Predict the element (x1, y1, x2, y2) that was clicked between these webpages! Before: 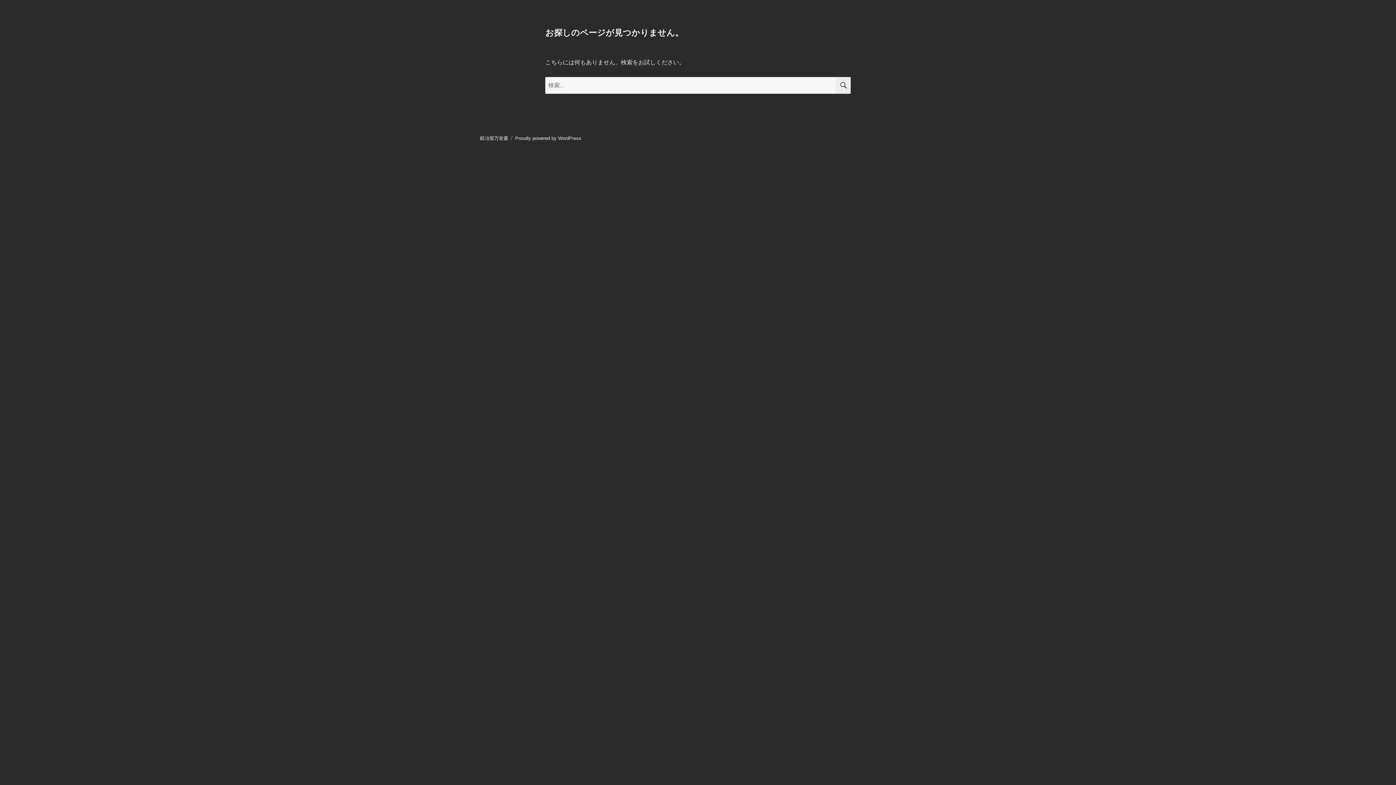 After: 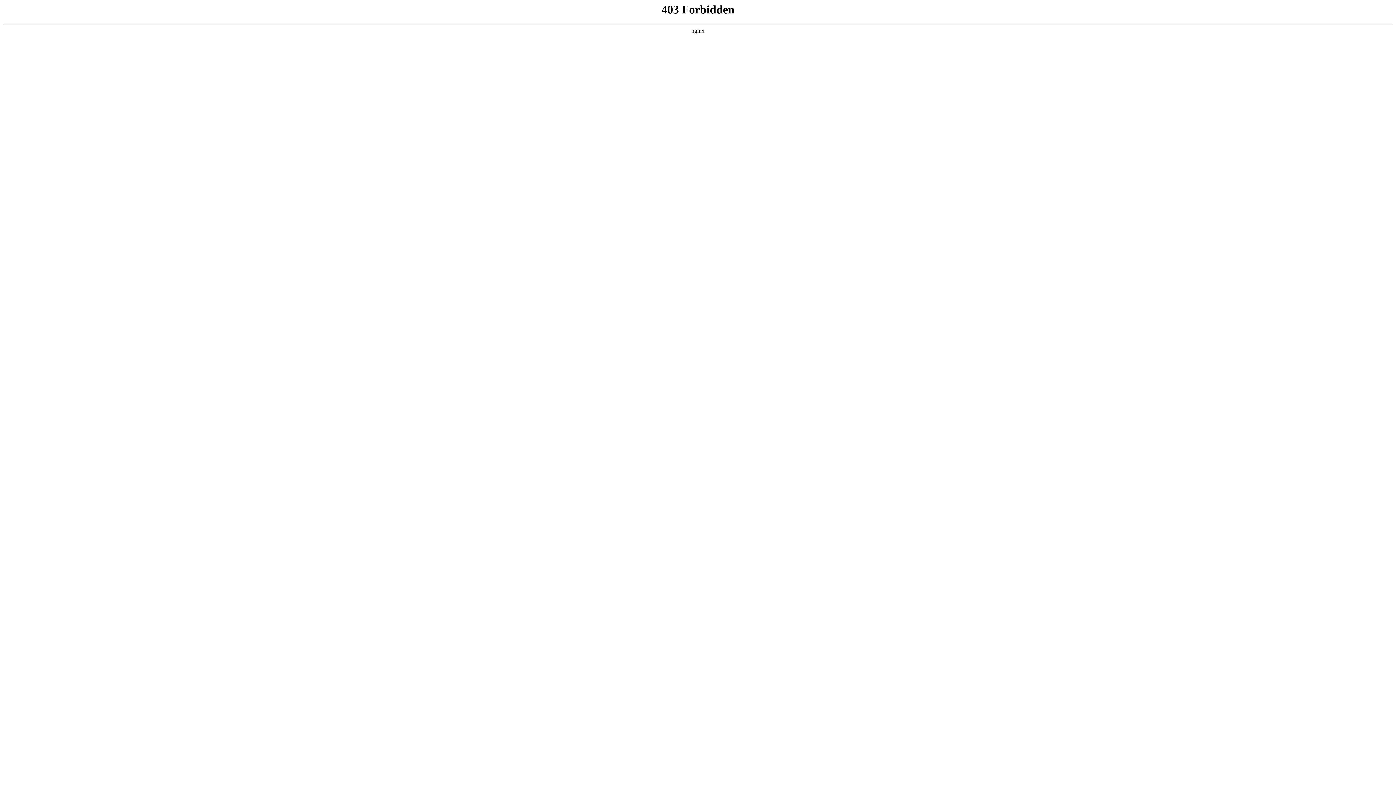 Action: bbox: (515, 135, 581, 141) label: Proudly powered by WordPress